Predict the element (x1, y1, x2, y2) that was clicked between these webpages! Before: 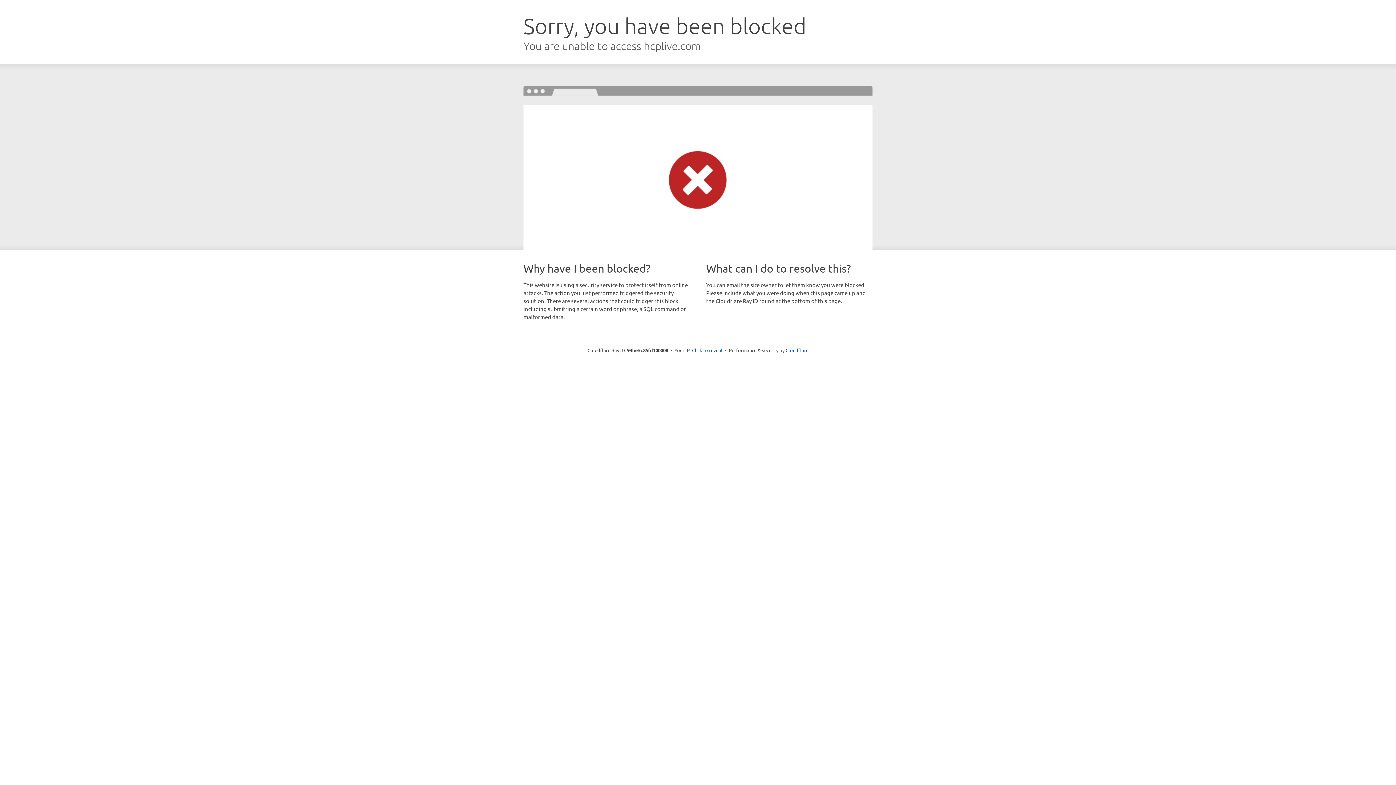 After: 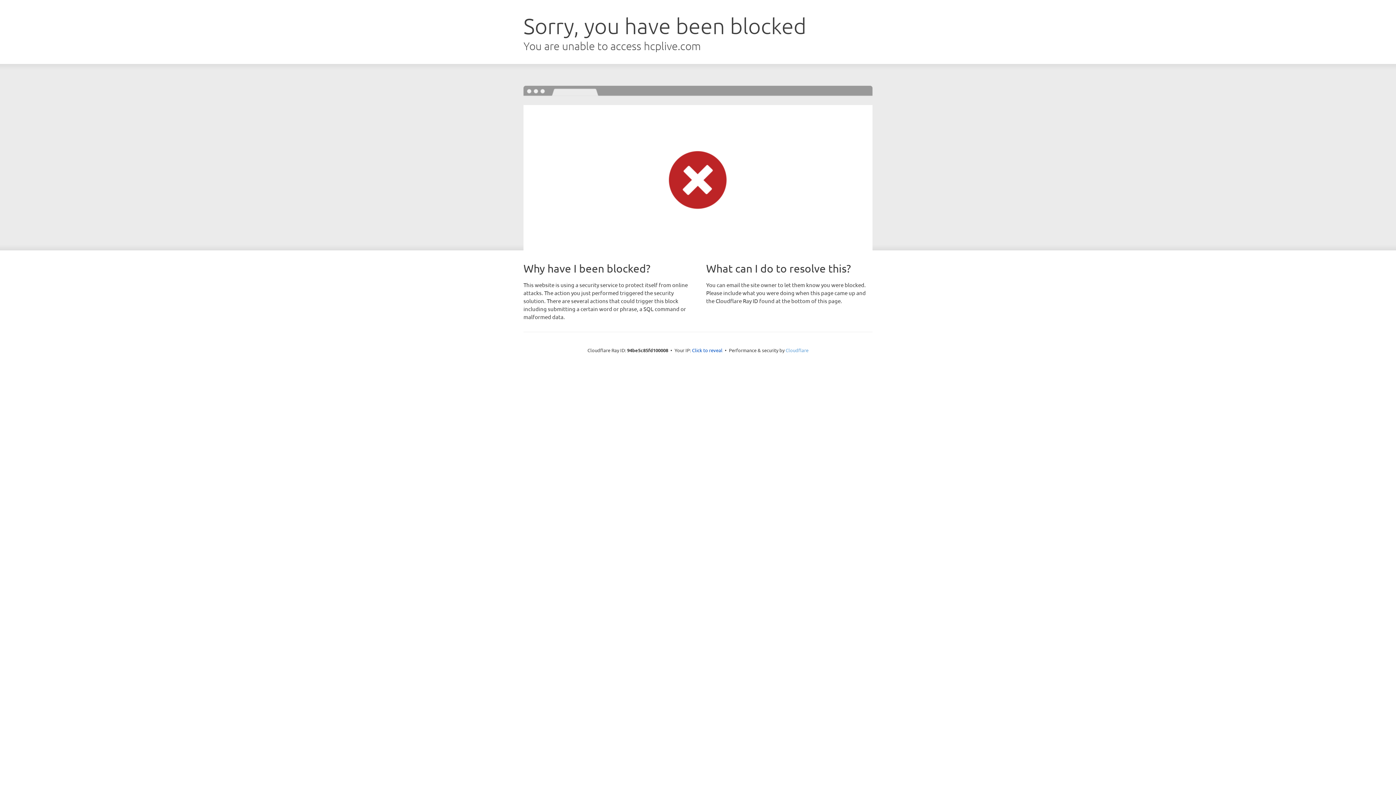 Action: label: Cloudflare bbox: (785, 347, 808, 353)